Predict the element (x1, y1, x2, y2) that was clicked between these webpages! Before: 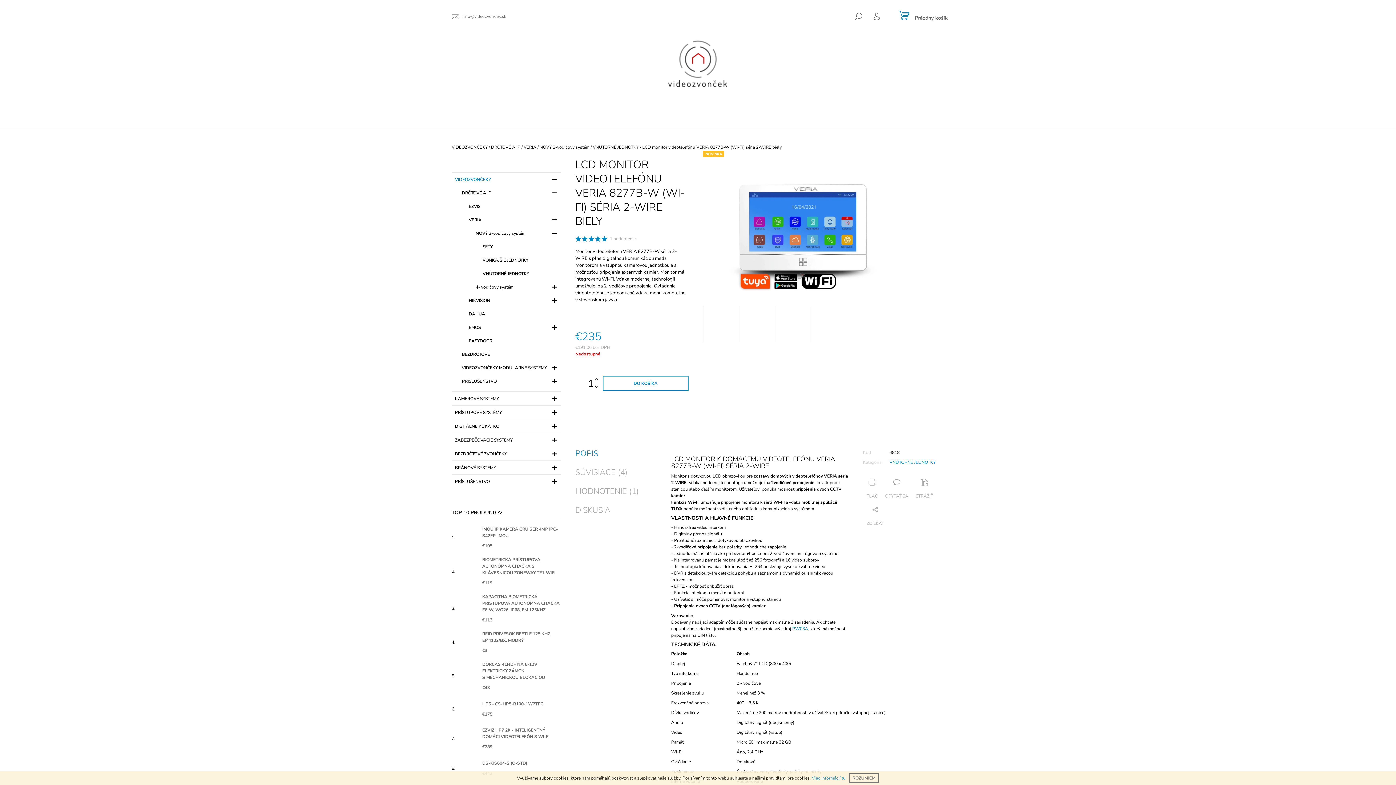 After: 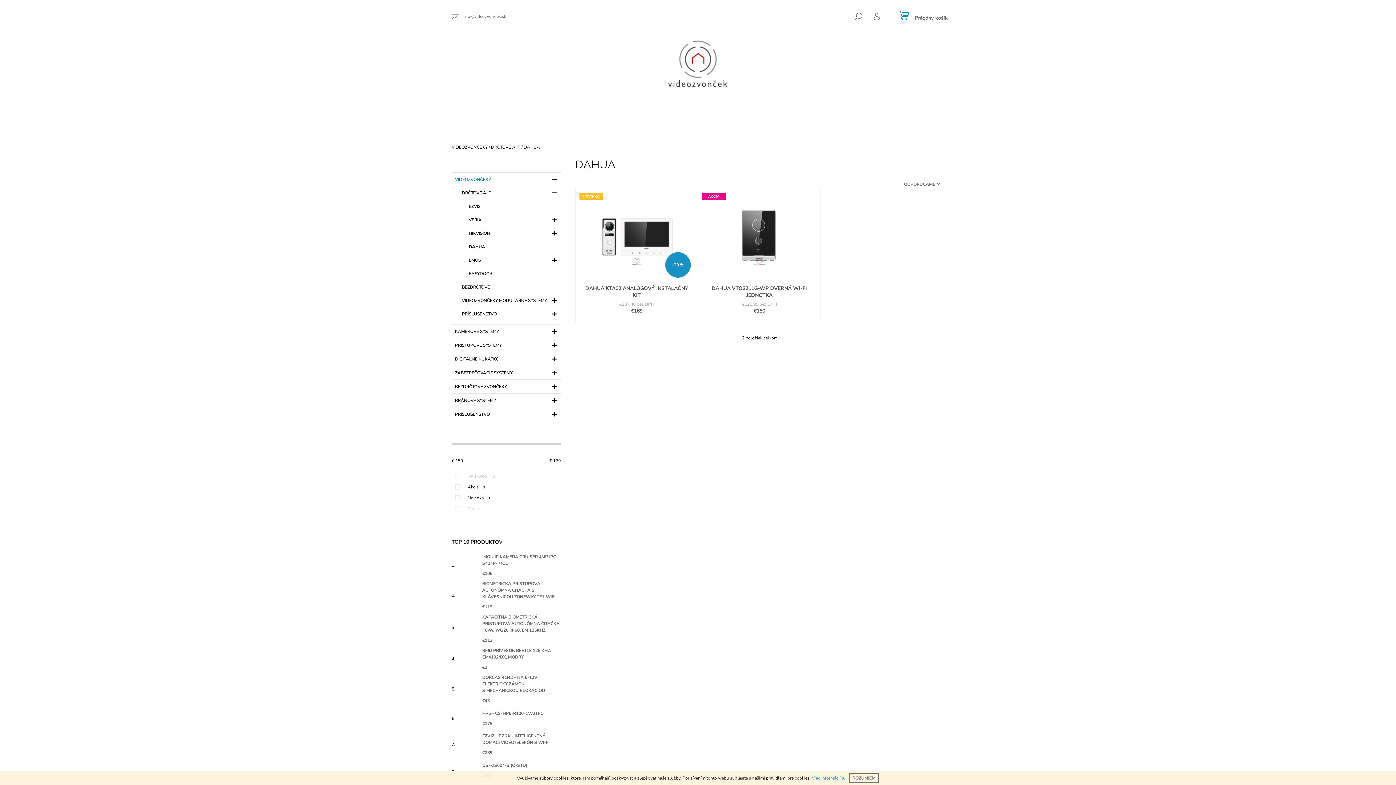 Action: label: DAHUA bbox: (459, 307, 560, 320)